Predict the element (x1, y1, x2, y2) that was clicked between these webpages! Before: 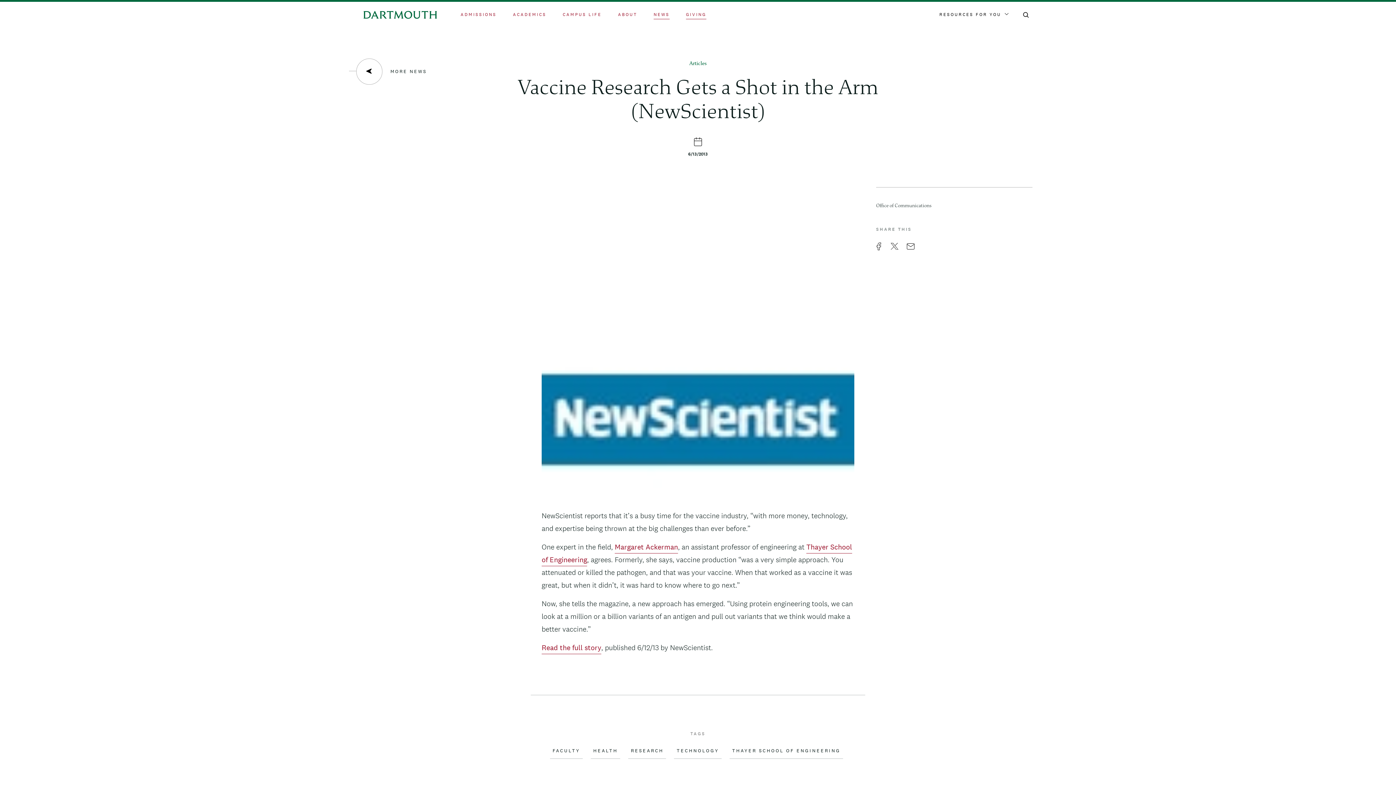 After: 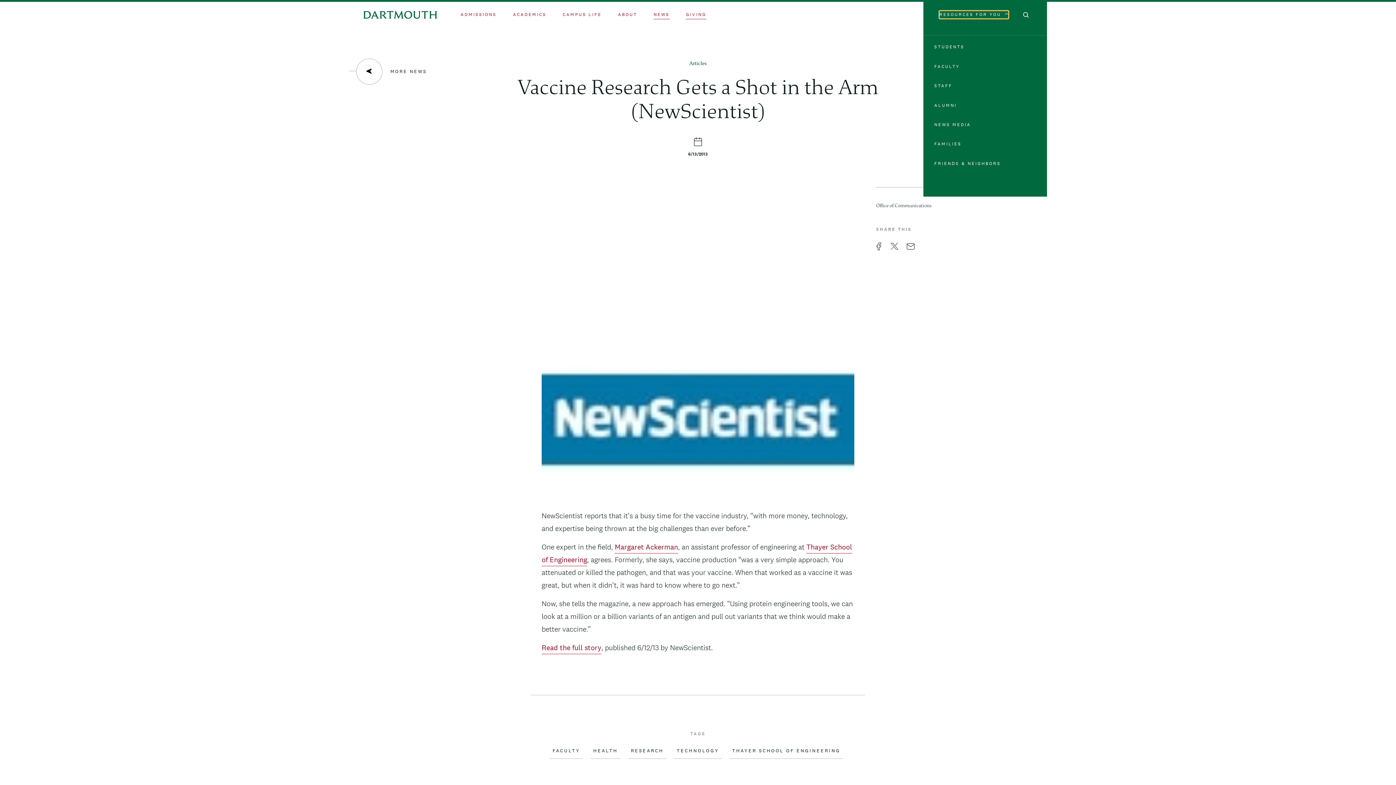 Action: label: RESOURCES FOR YOU bbox: (939, 10, 1008, 18)